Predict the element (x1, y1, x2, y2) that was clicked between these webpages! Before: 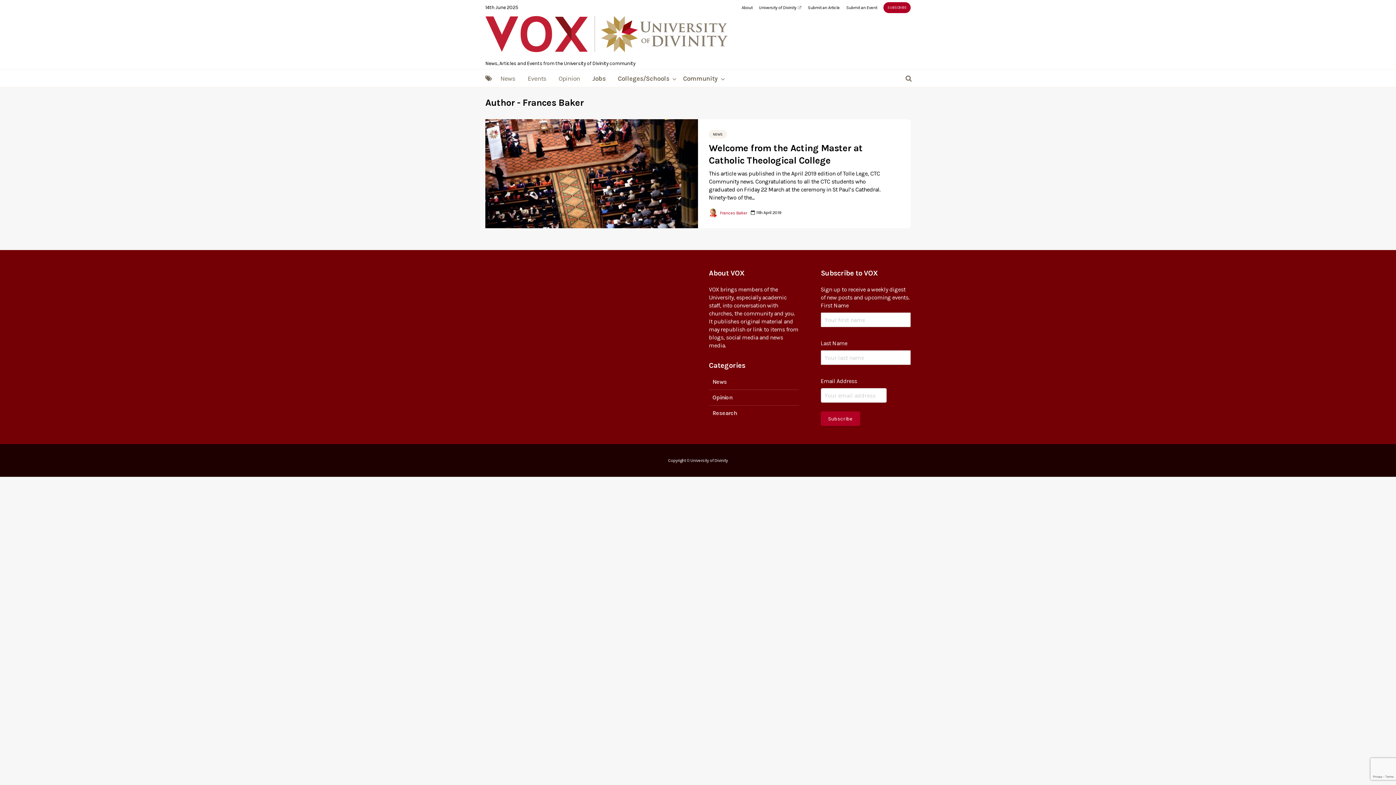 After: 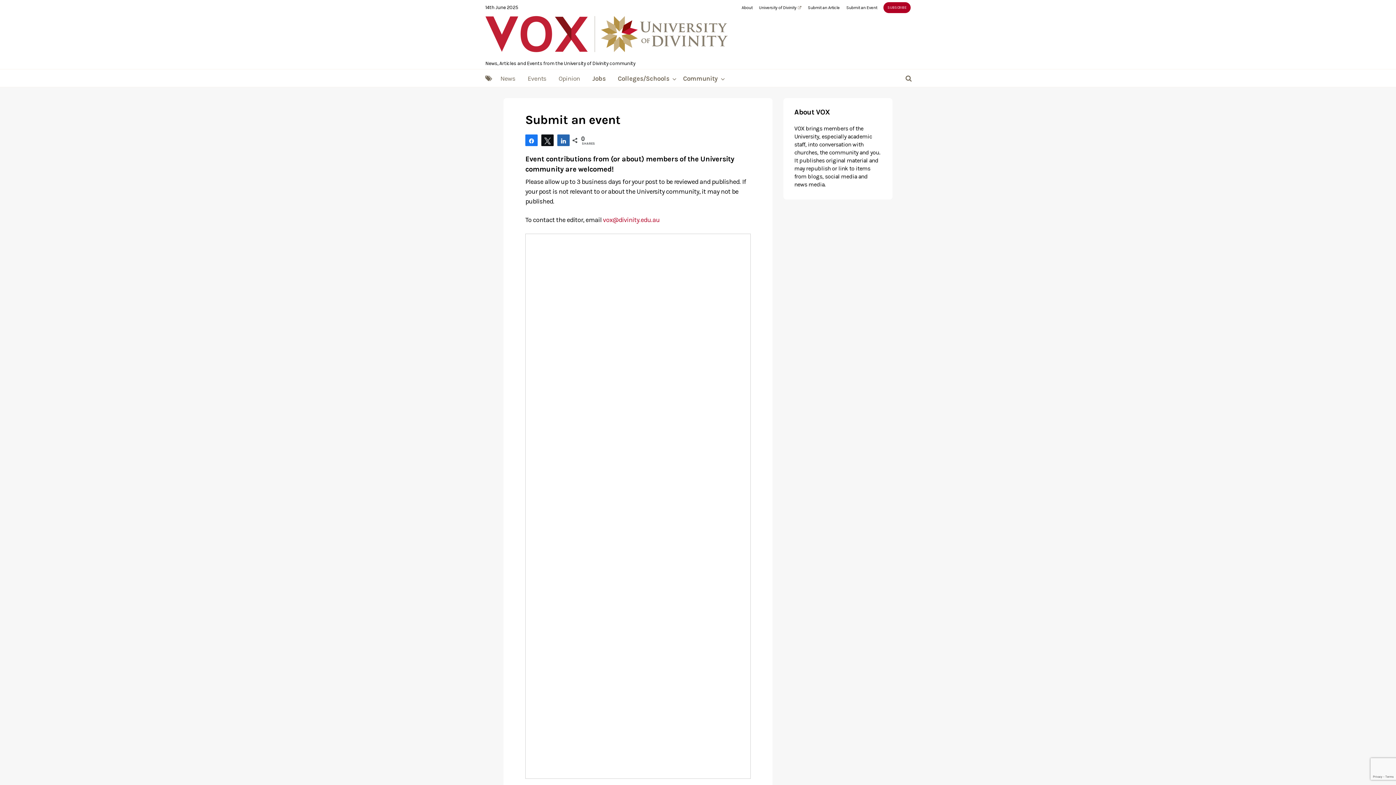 Action: bbox: (846, 2, 877, 13) label: Submit an Event